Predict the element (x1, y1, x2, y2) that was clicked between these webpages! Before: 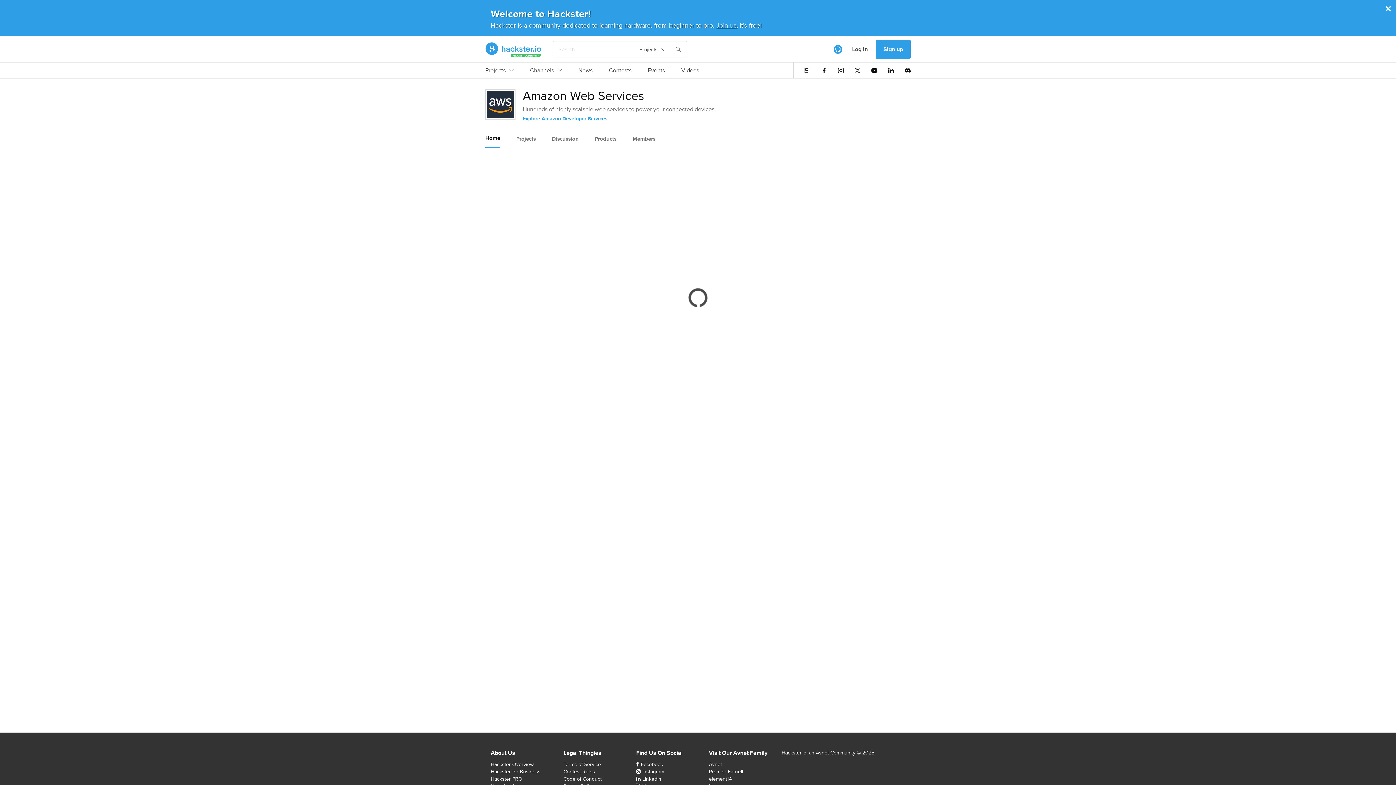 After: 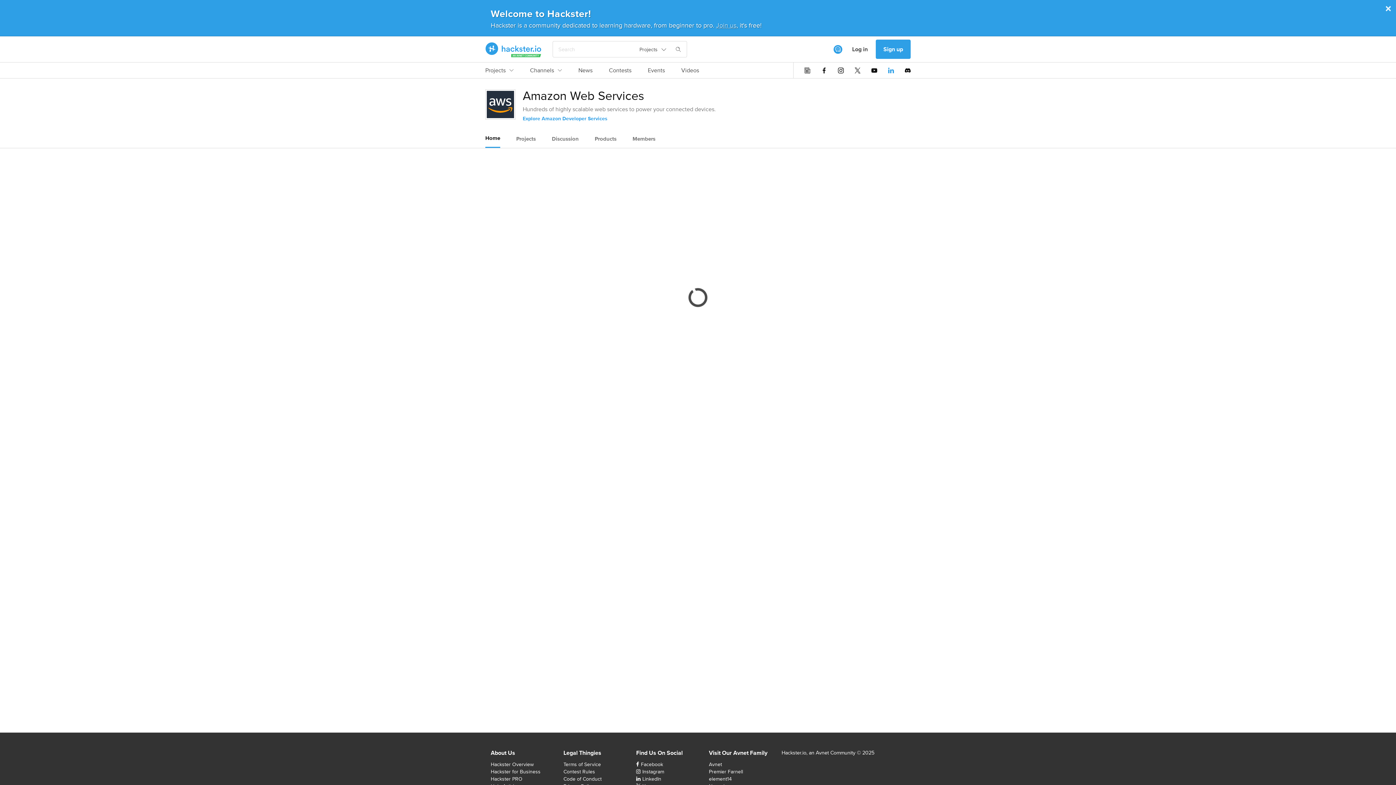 Action: bbox: (888, 67, 894, 73)